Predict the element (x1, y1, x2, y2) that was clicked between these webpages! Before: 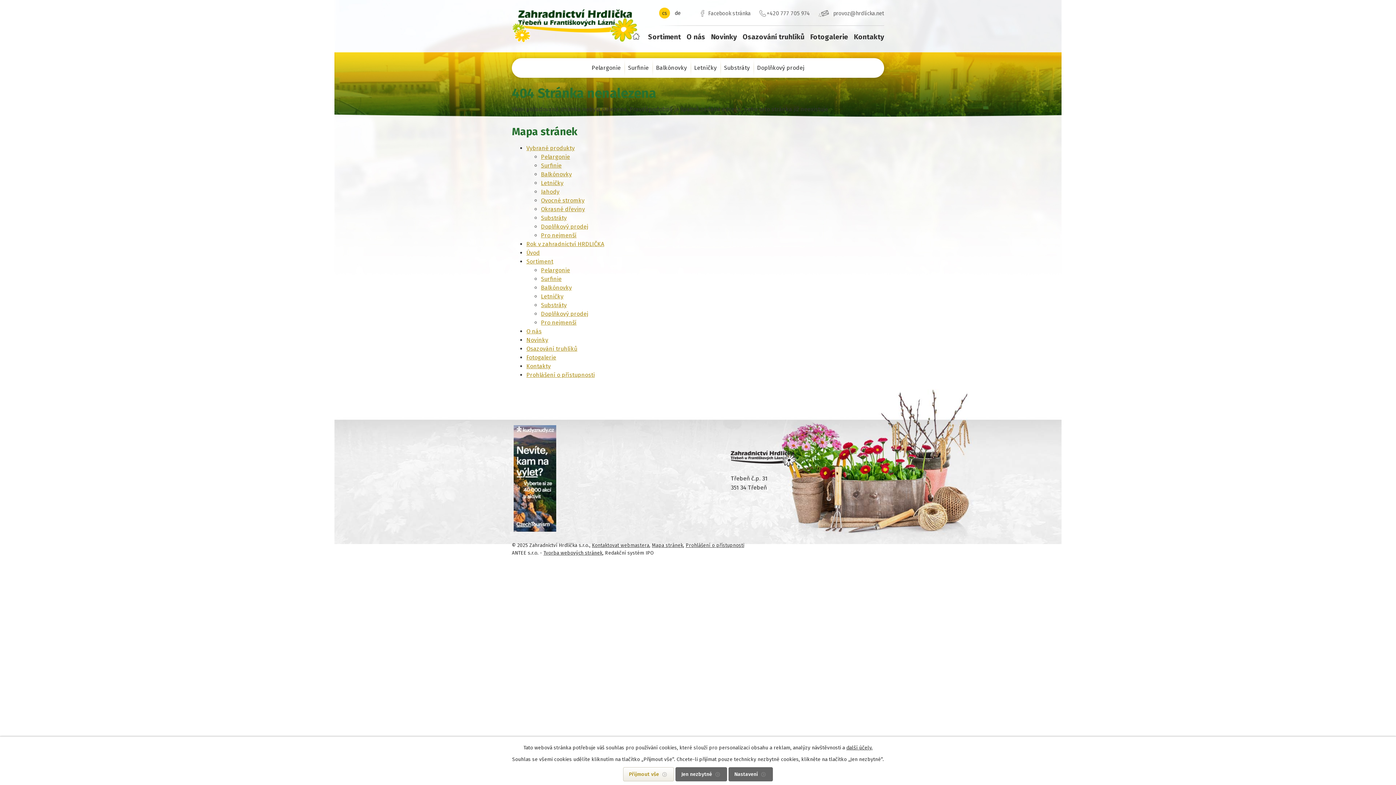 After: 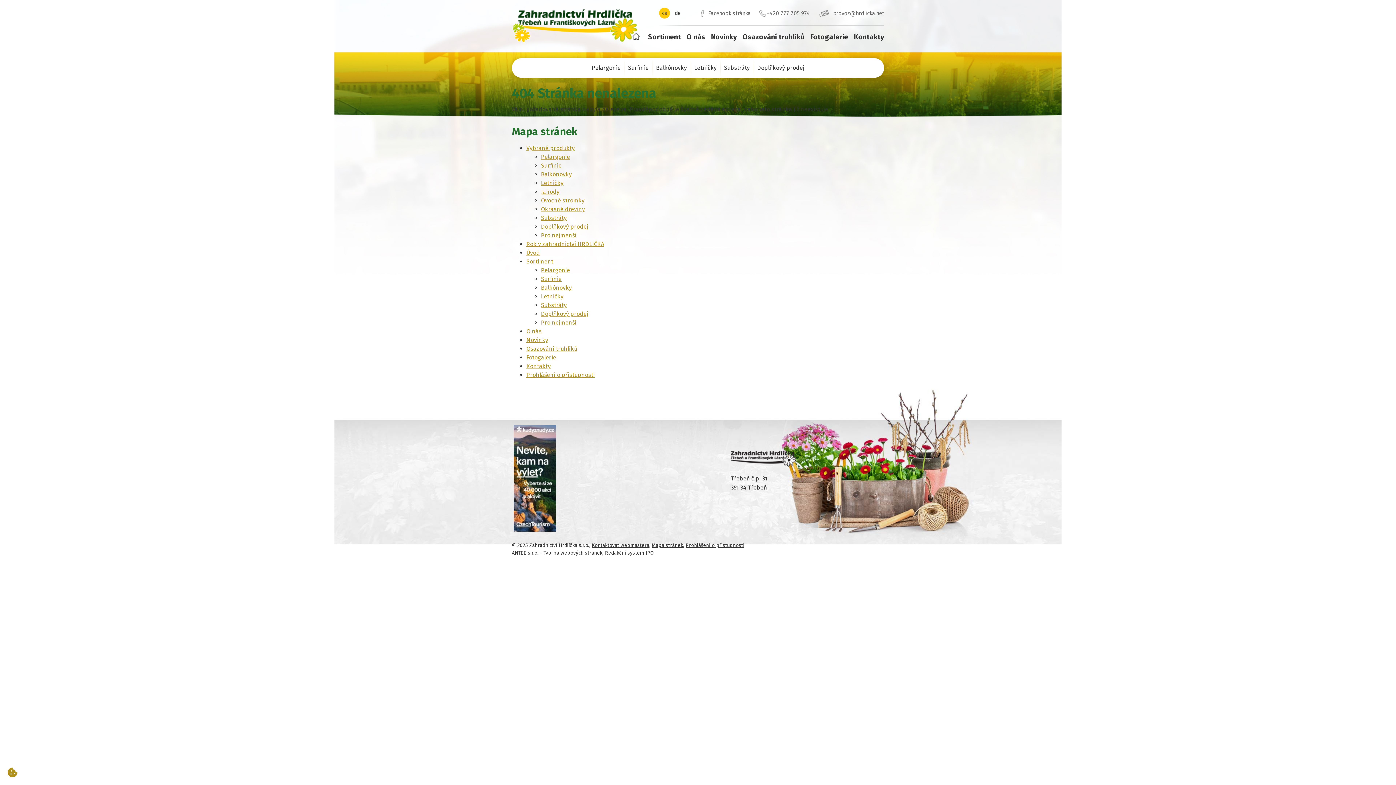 Action: label: Jen nezbytné bbox: (675, 767, 727, 781)